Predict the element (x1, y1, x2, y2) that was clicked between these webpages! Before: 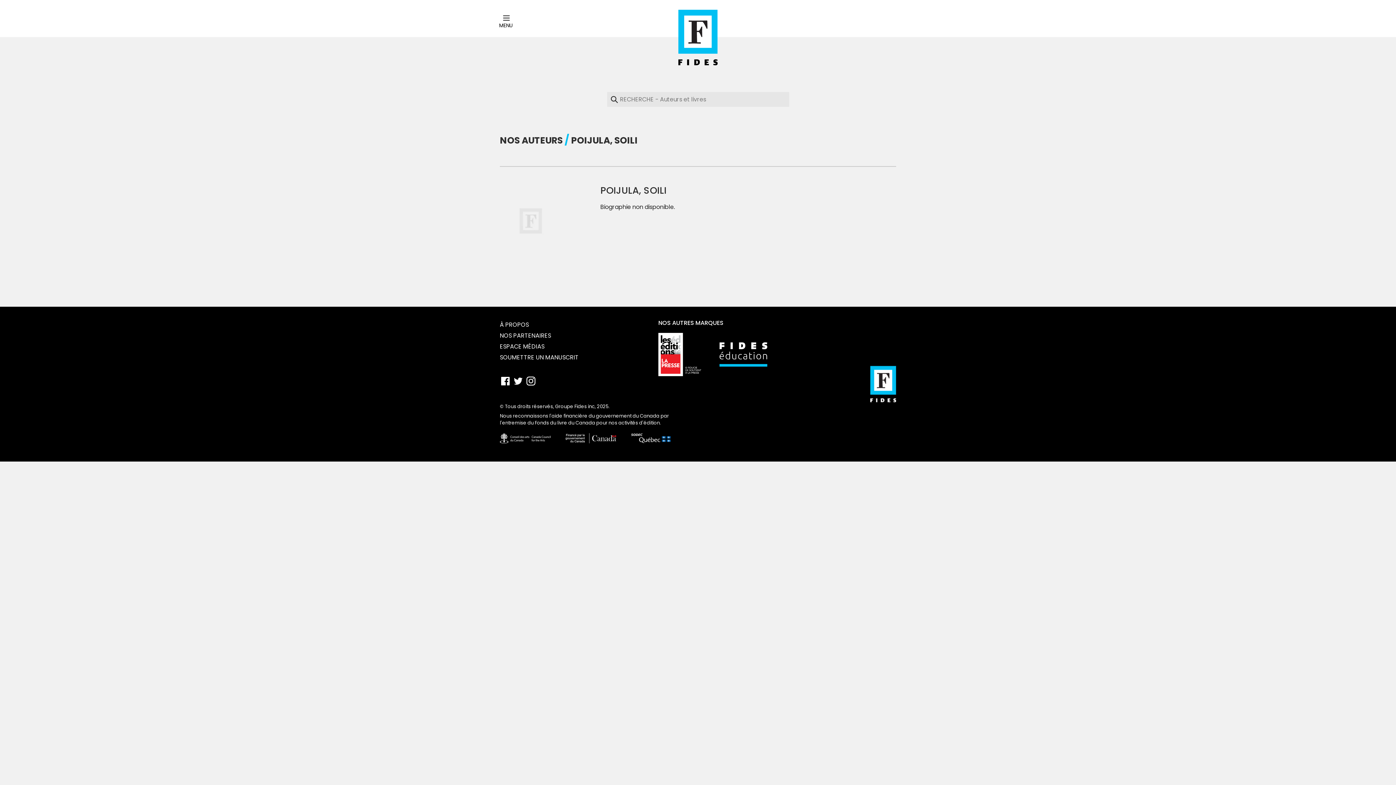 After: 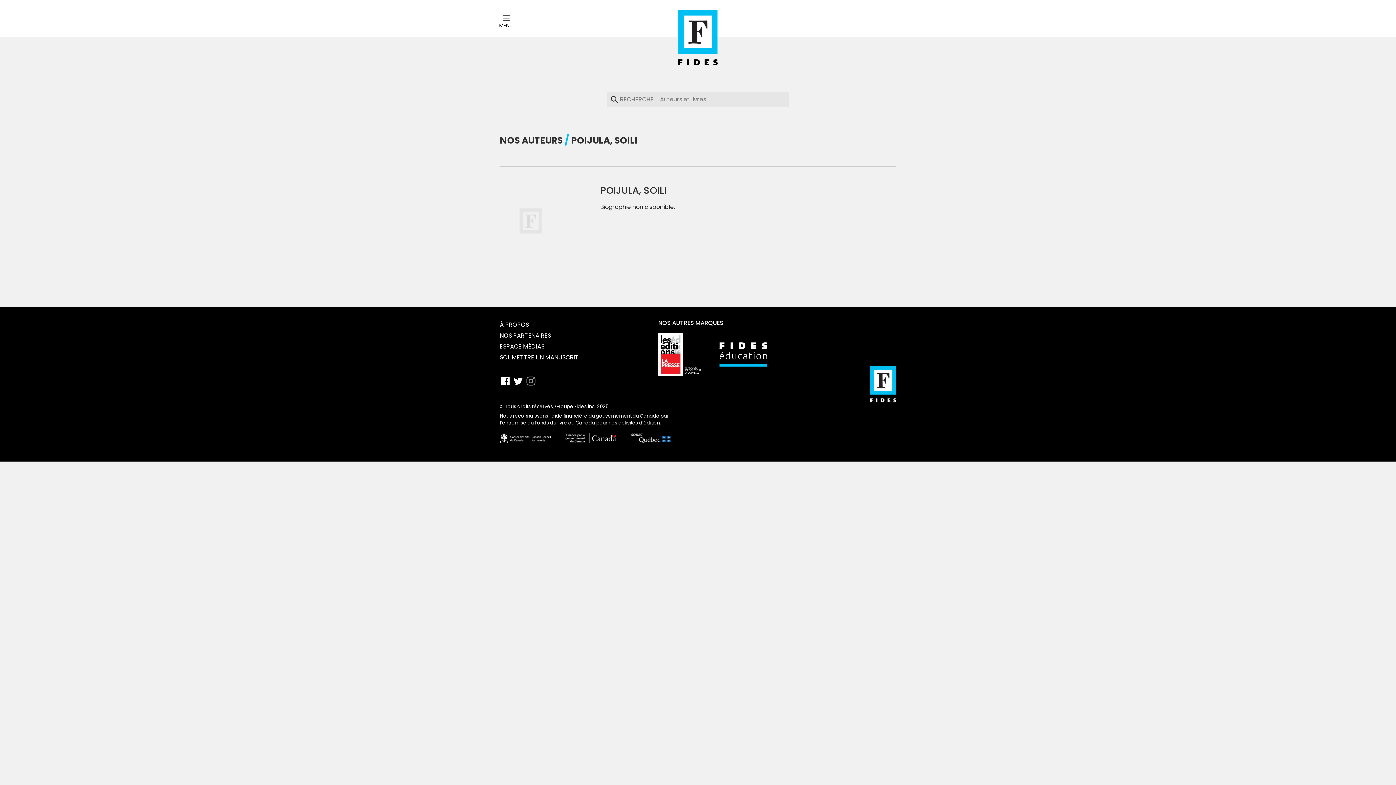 Action: bbox: (525, 376, 536, 385) label: Instagram